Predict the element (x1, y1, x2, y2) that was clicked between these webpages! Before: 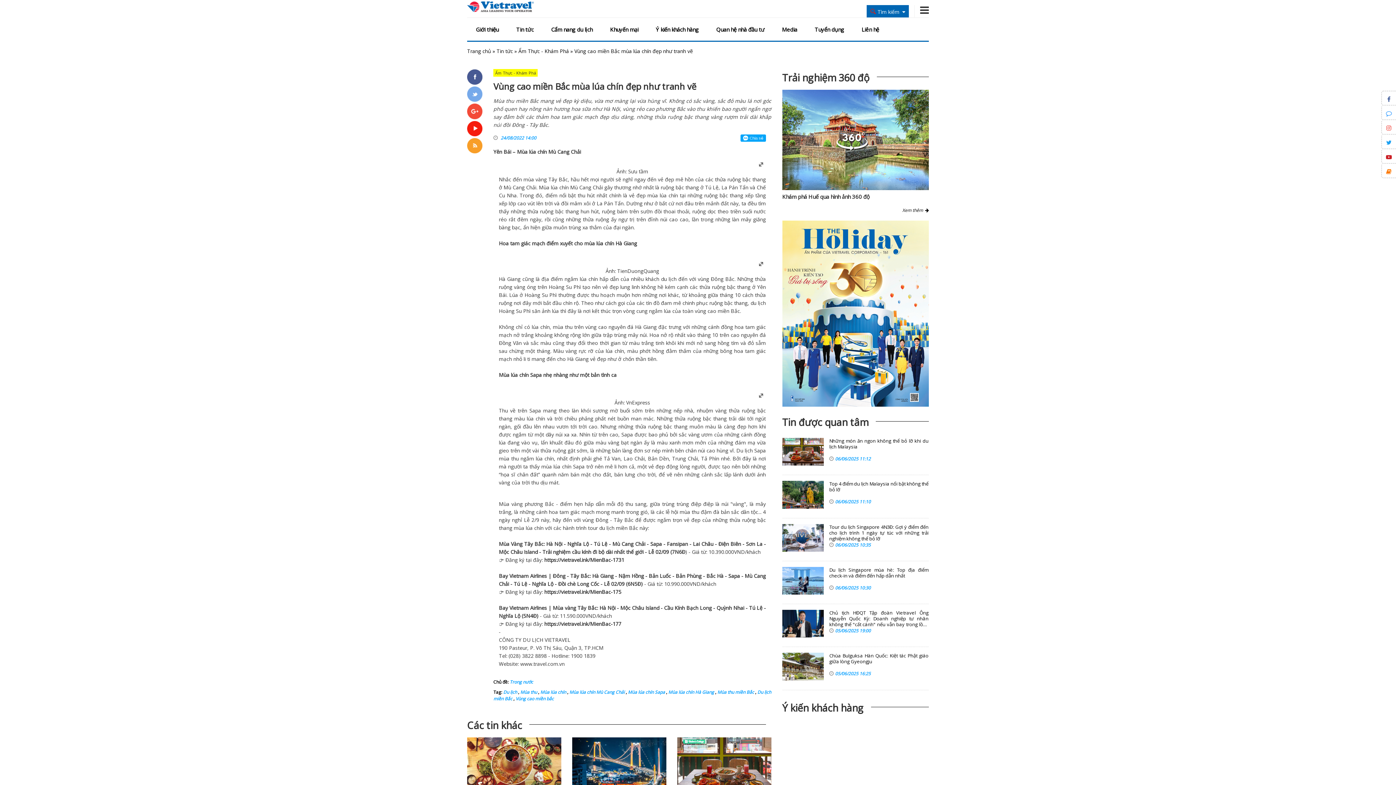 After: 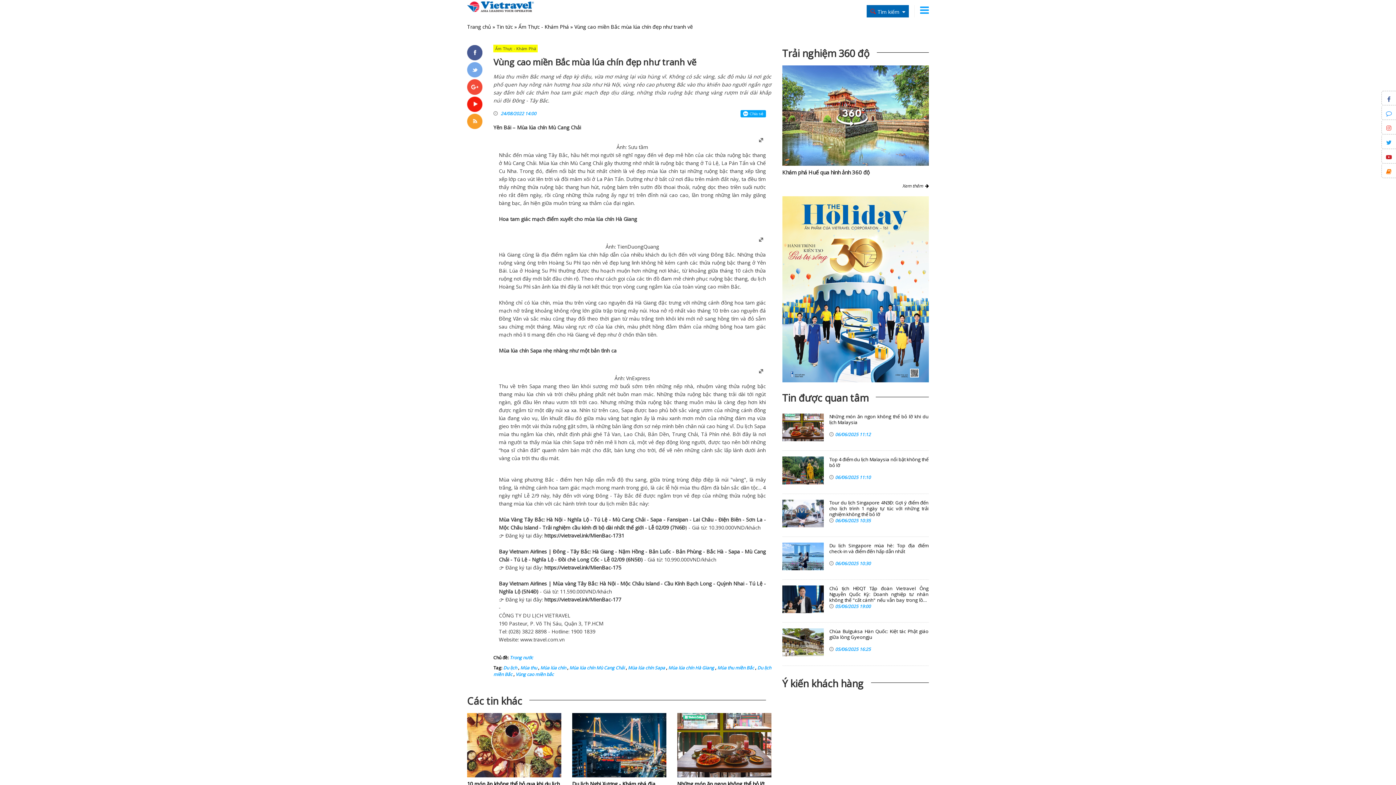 Action: bbox: (920, 8, 929, 15)